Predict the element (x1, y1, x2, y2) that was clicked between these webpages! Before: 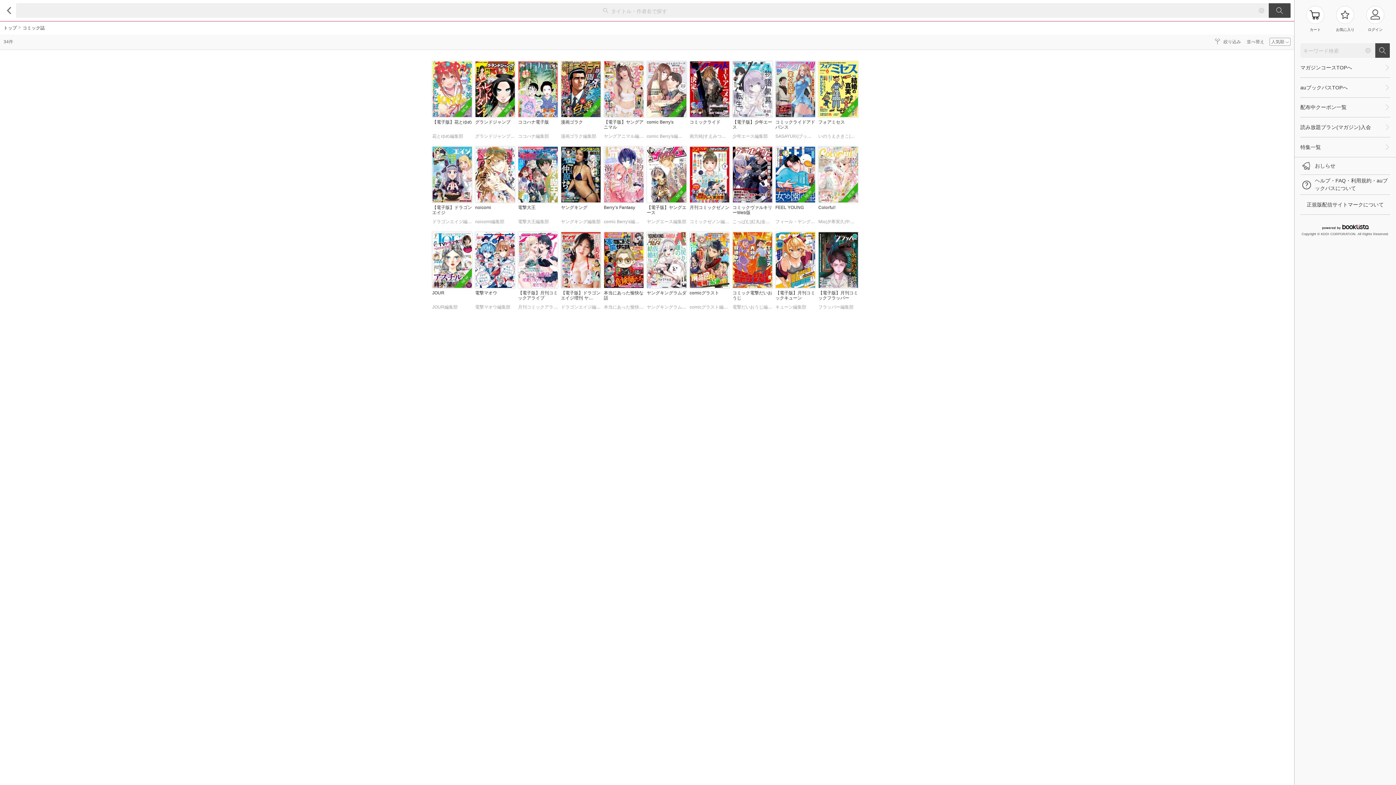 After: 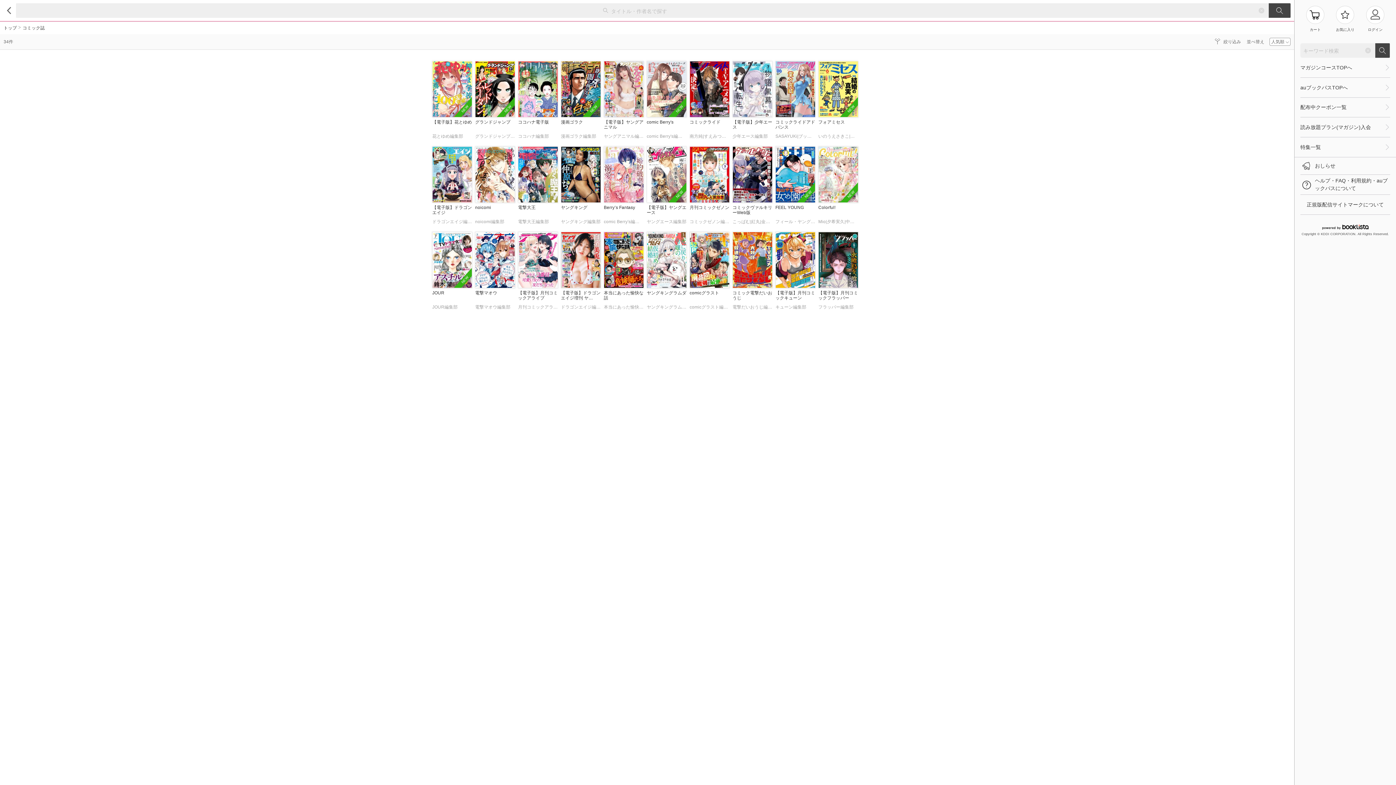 Action: bbox: (475, 232, 515, 313) label: 電撃マオウ
電撃マオウ編集部